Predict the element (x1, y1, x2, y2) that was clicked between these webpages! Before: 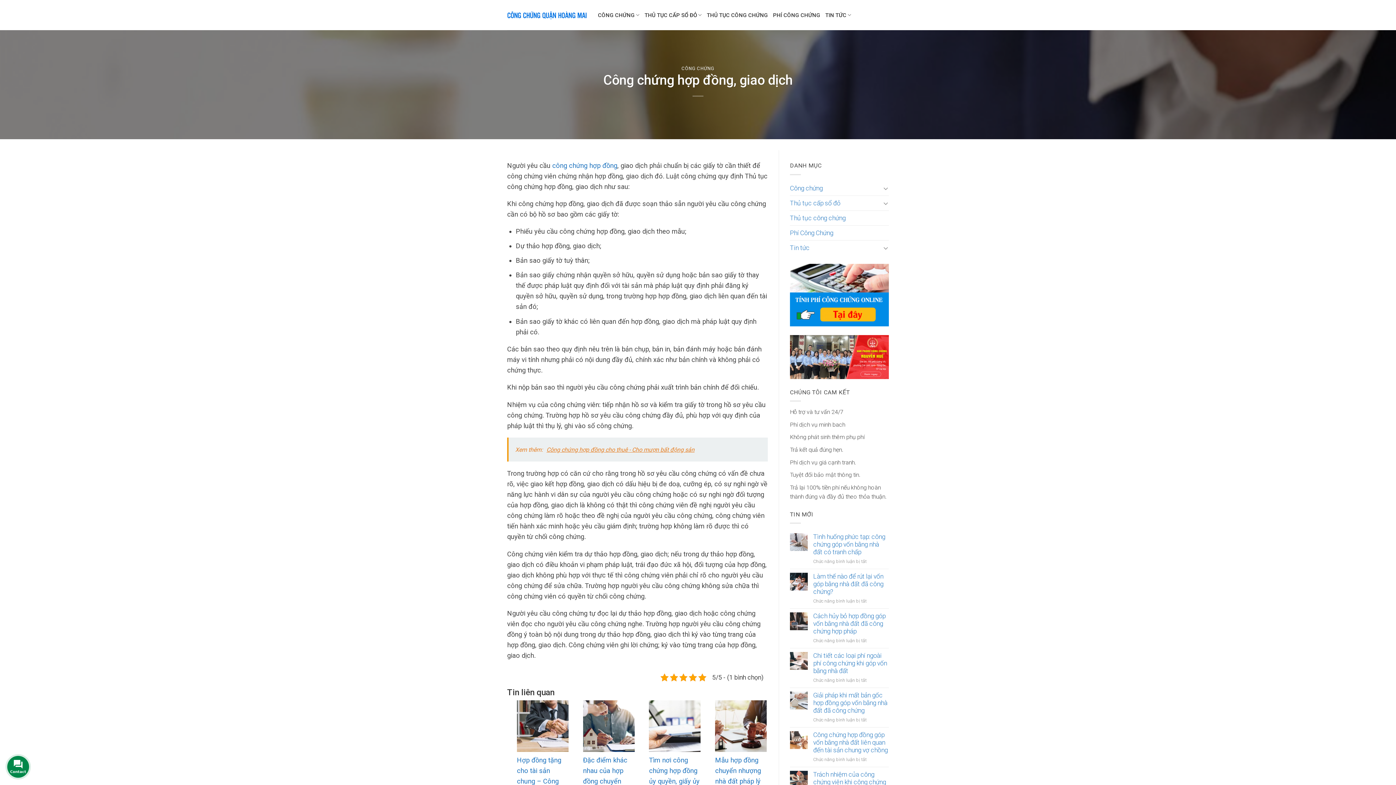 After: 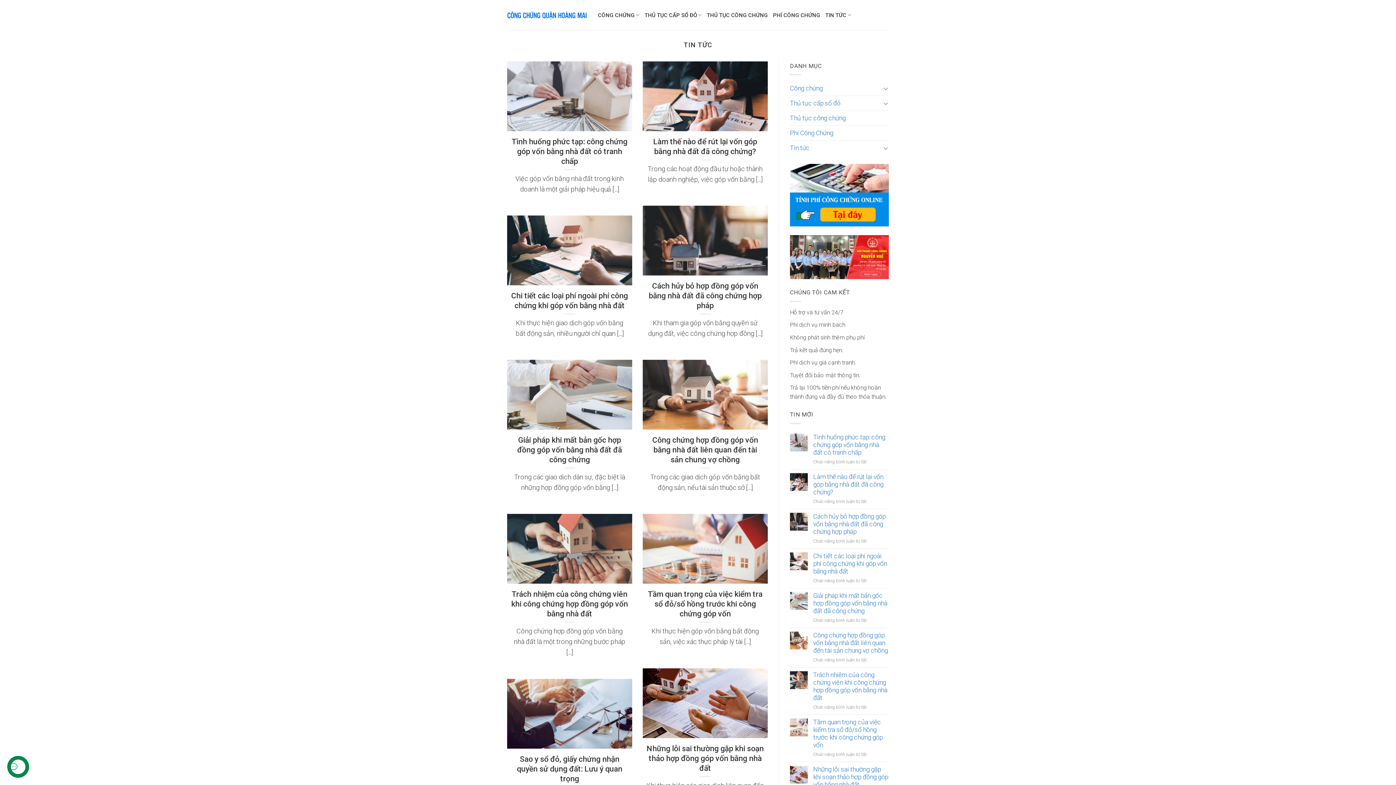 Action: bbox: (825, 8, 851, 22) label: TIN TỨC